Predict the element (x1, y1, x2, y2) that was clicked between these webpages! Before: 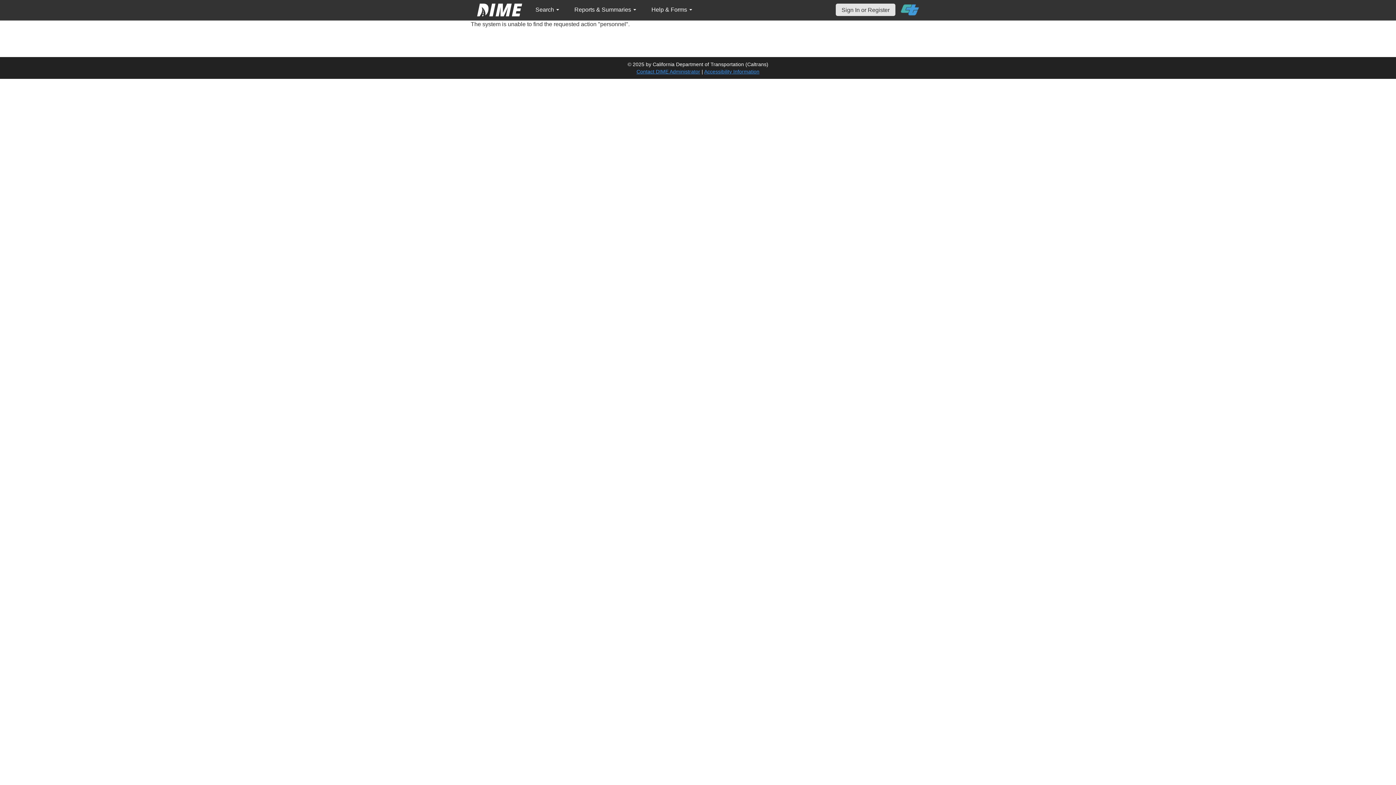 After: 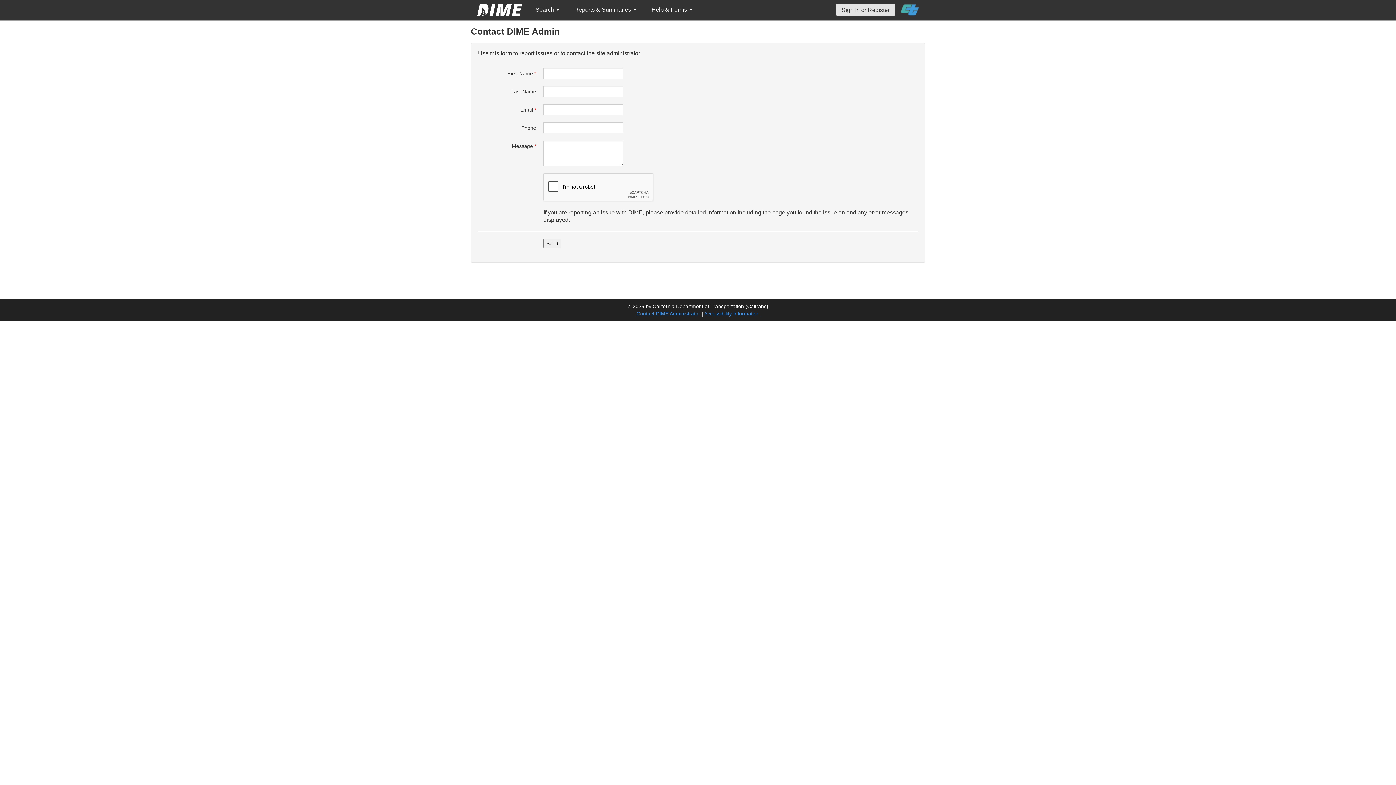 Action: label: Contact DIME Administrator bbox: (636, 68, 700, 74)